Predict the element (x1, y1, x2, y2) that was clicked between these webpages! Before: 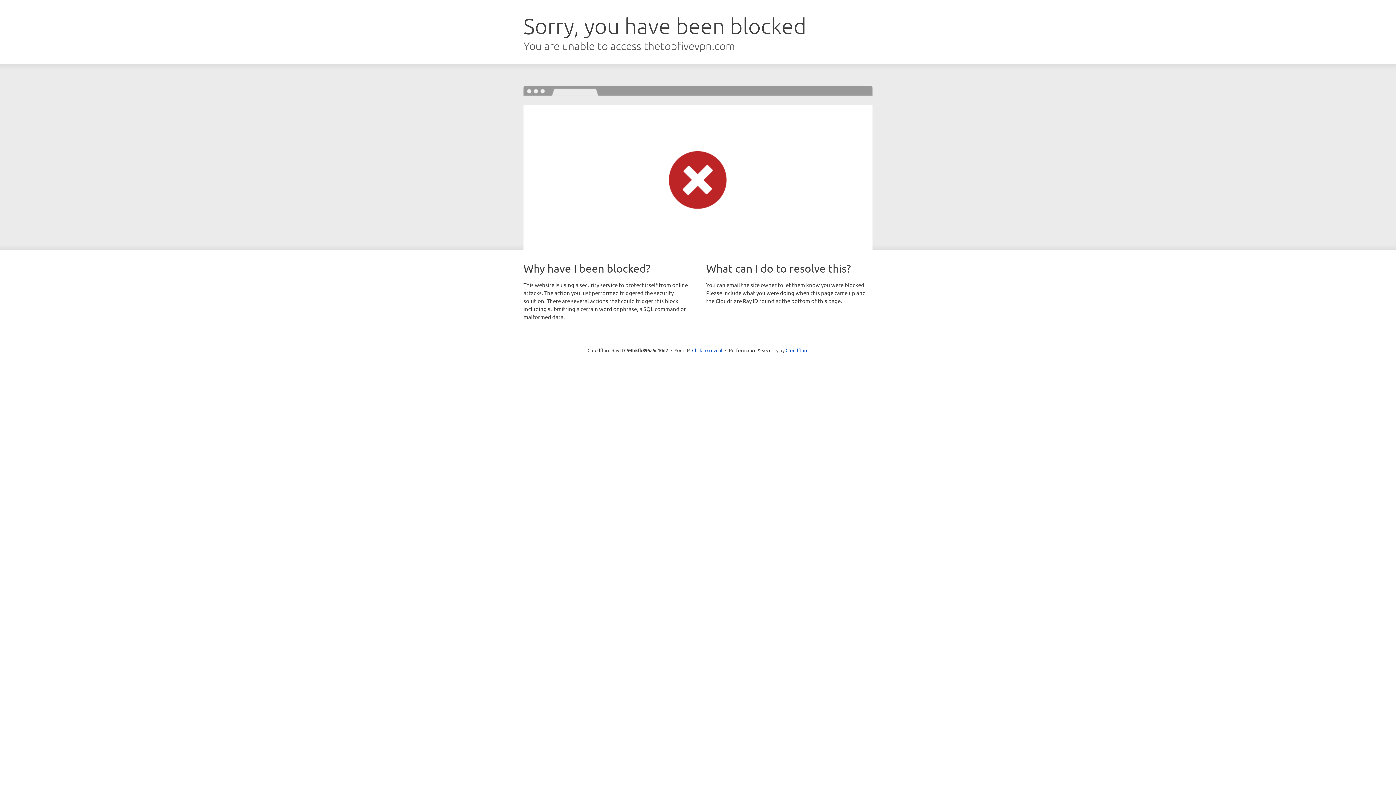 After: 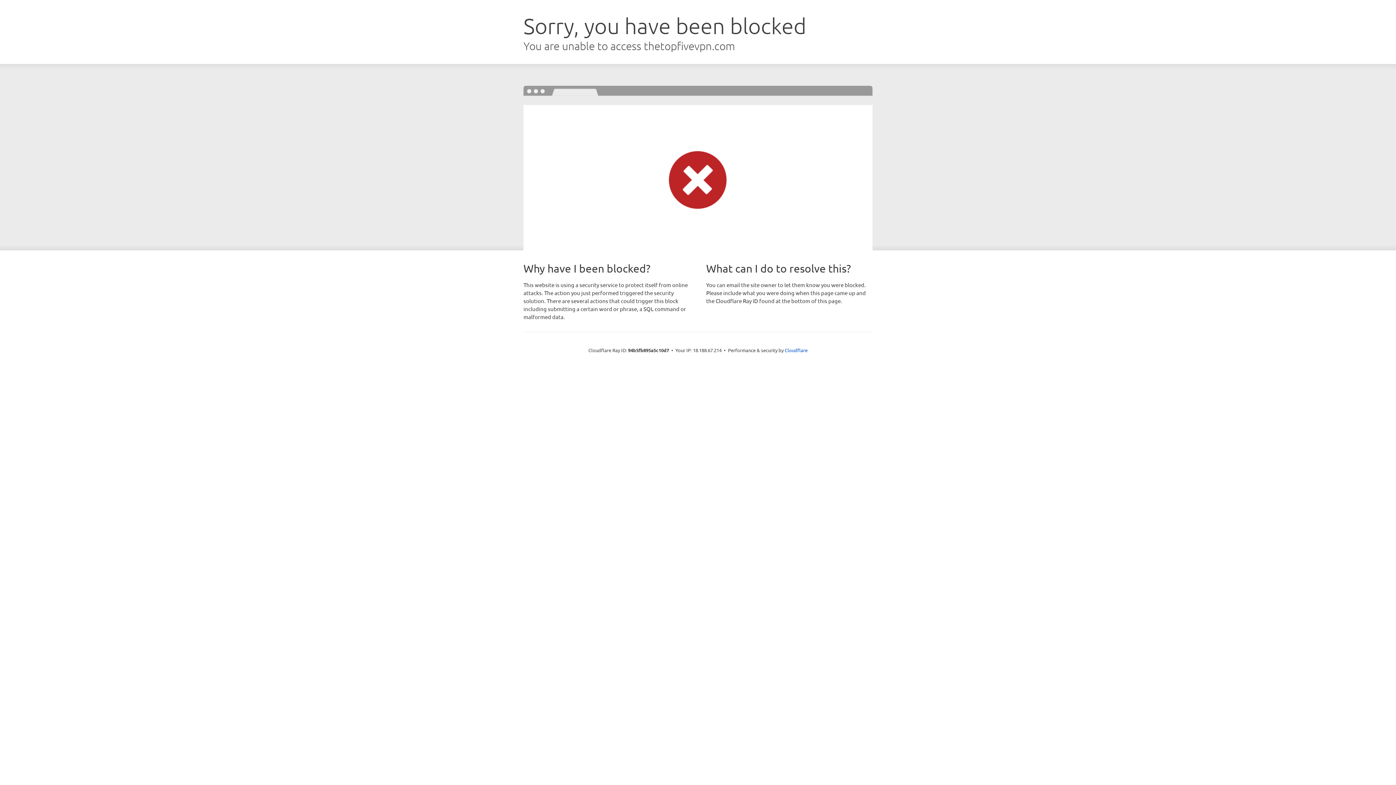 Action: bbox: (692, 346, 722, 353) label: Click to reveal